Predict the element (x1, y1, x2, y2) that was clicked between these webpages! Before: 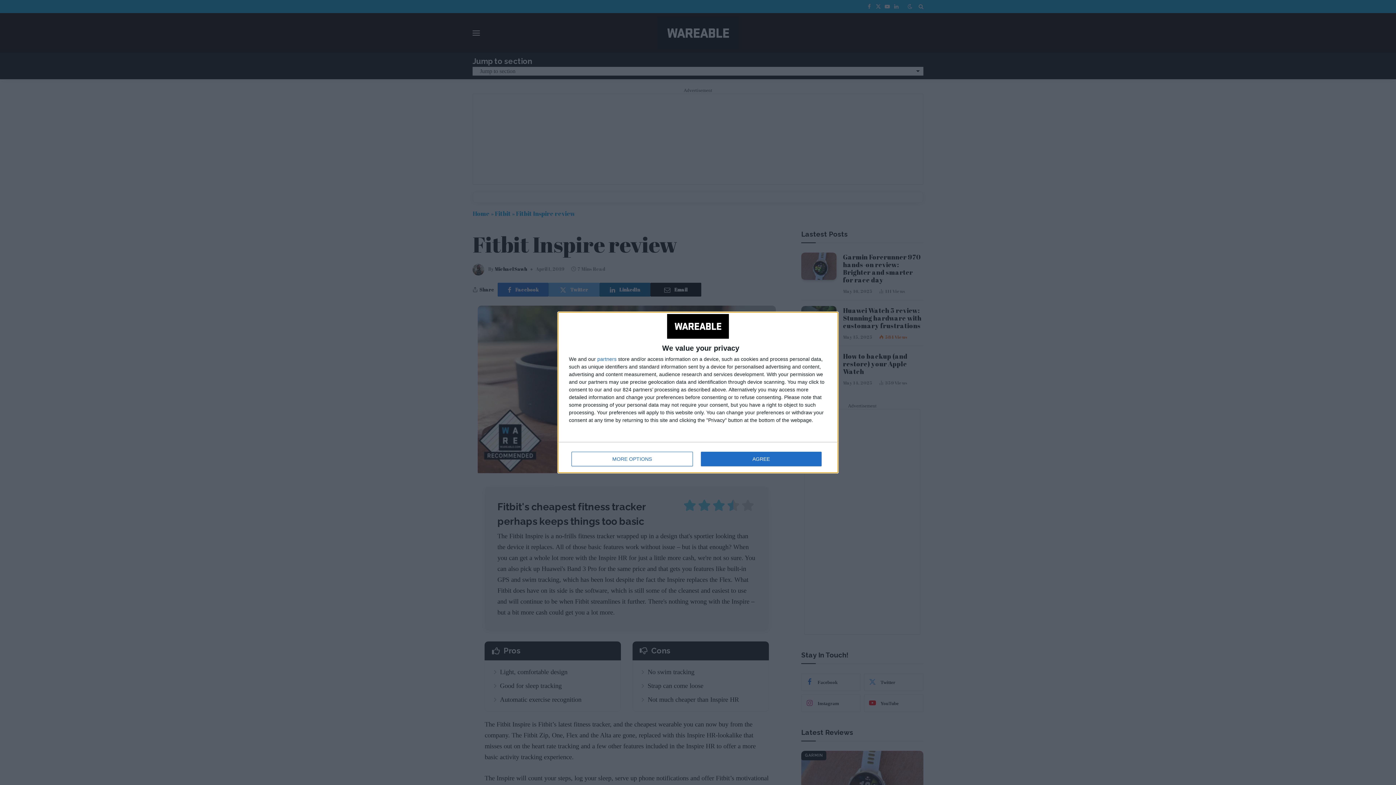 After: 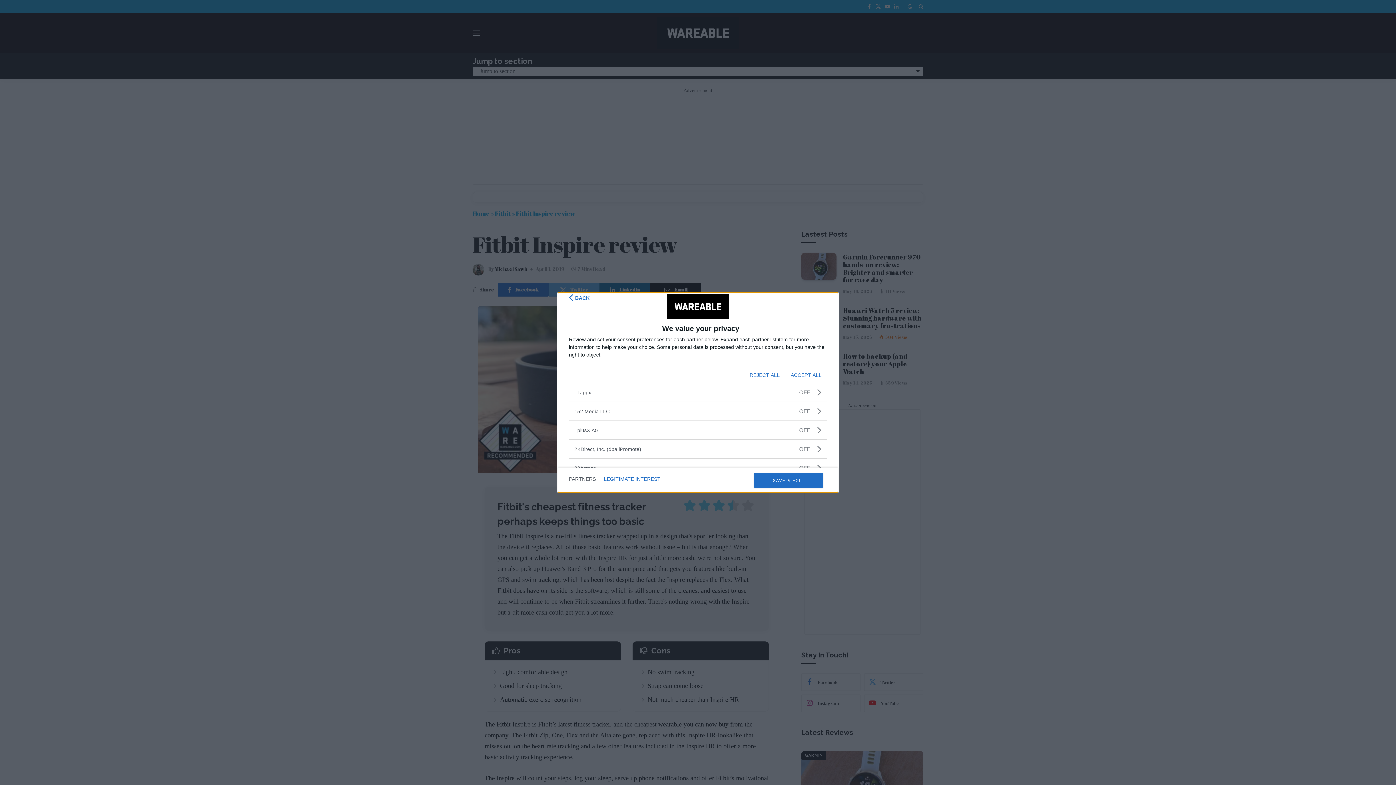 Action: label: partners bbox: (597, 356, 616, 361)